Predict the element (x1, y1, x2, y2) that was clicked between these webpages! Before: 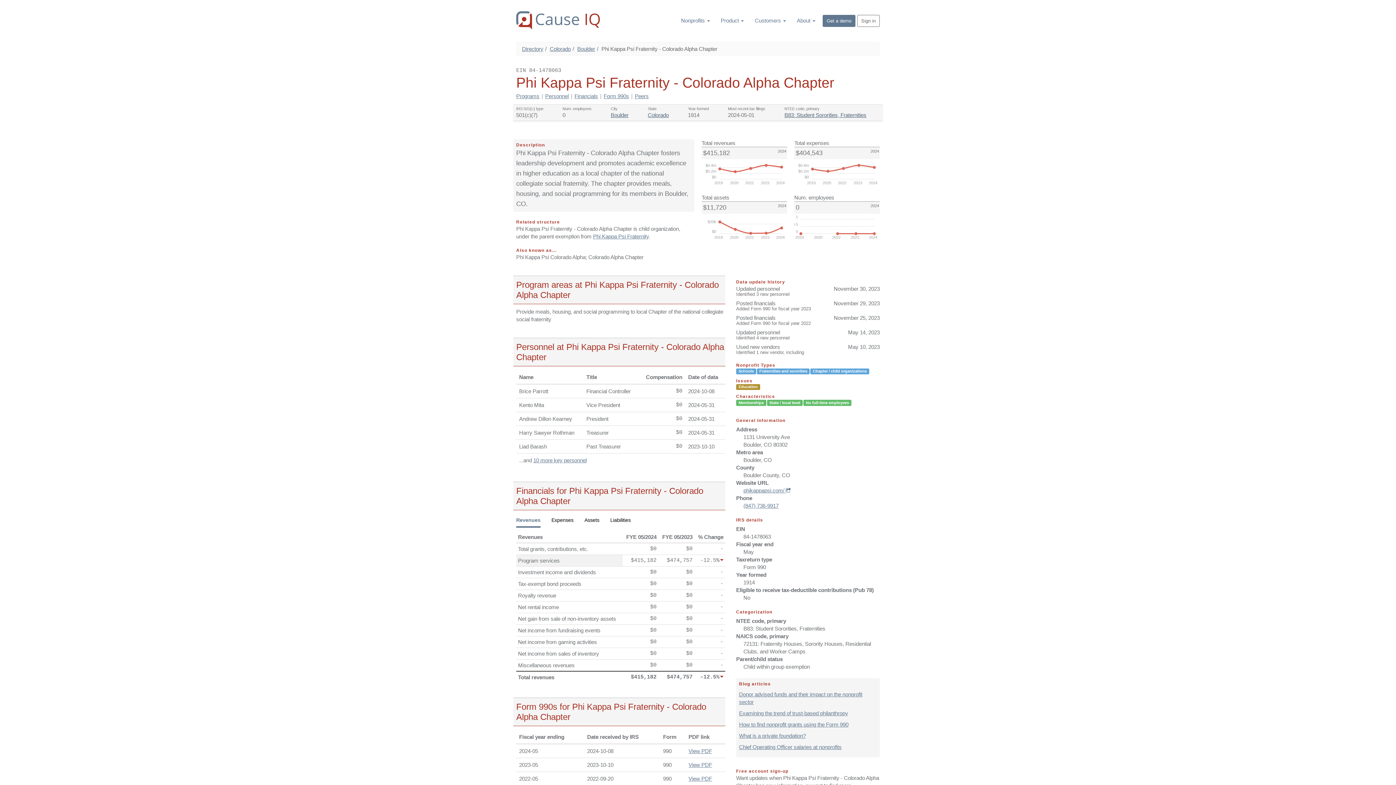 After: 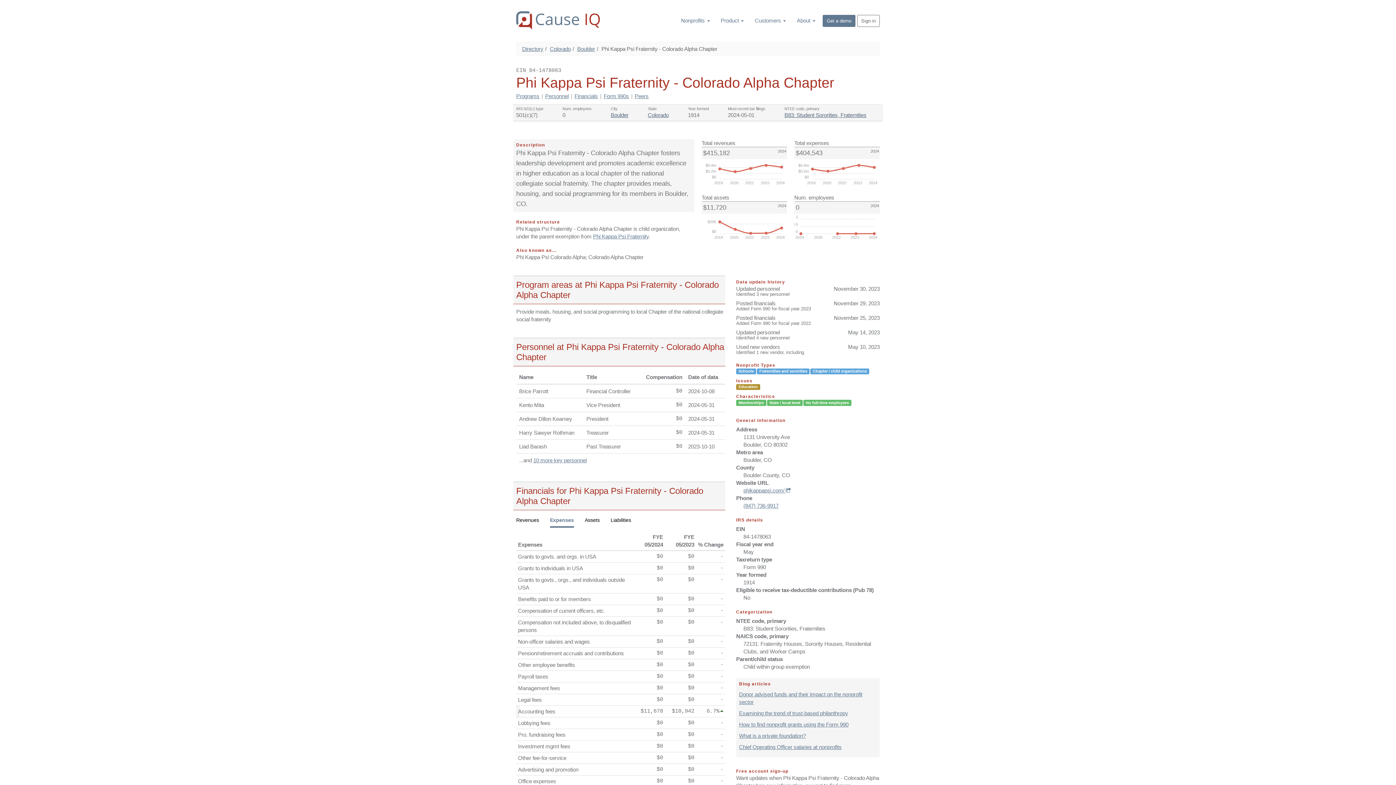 Action: label: Expenses bbox: (551, 514, 573, 528)